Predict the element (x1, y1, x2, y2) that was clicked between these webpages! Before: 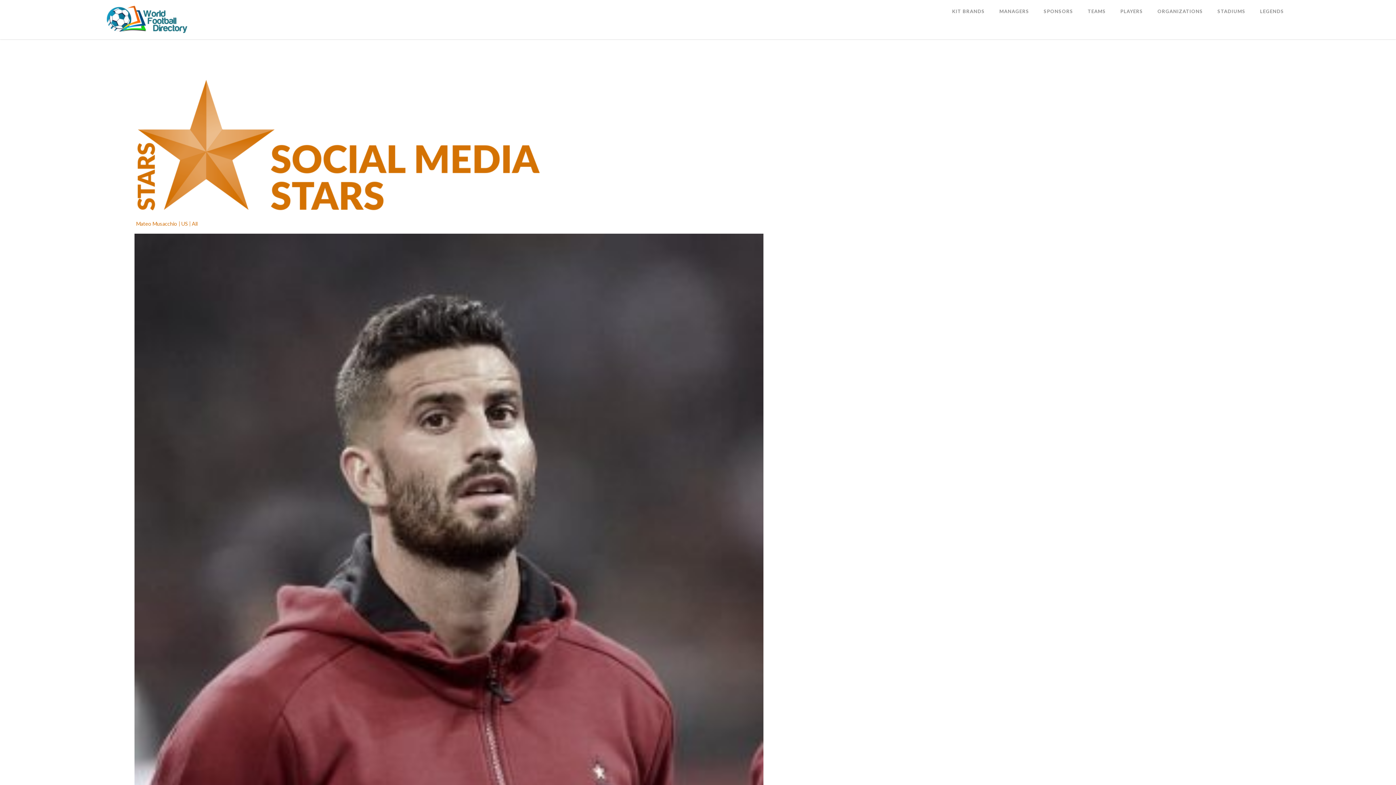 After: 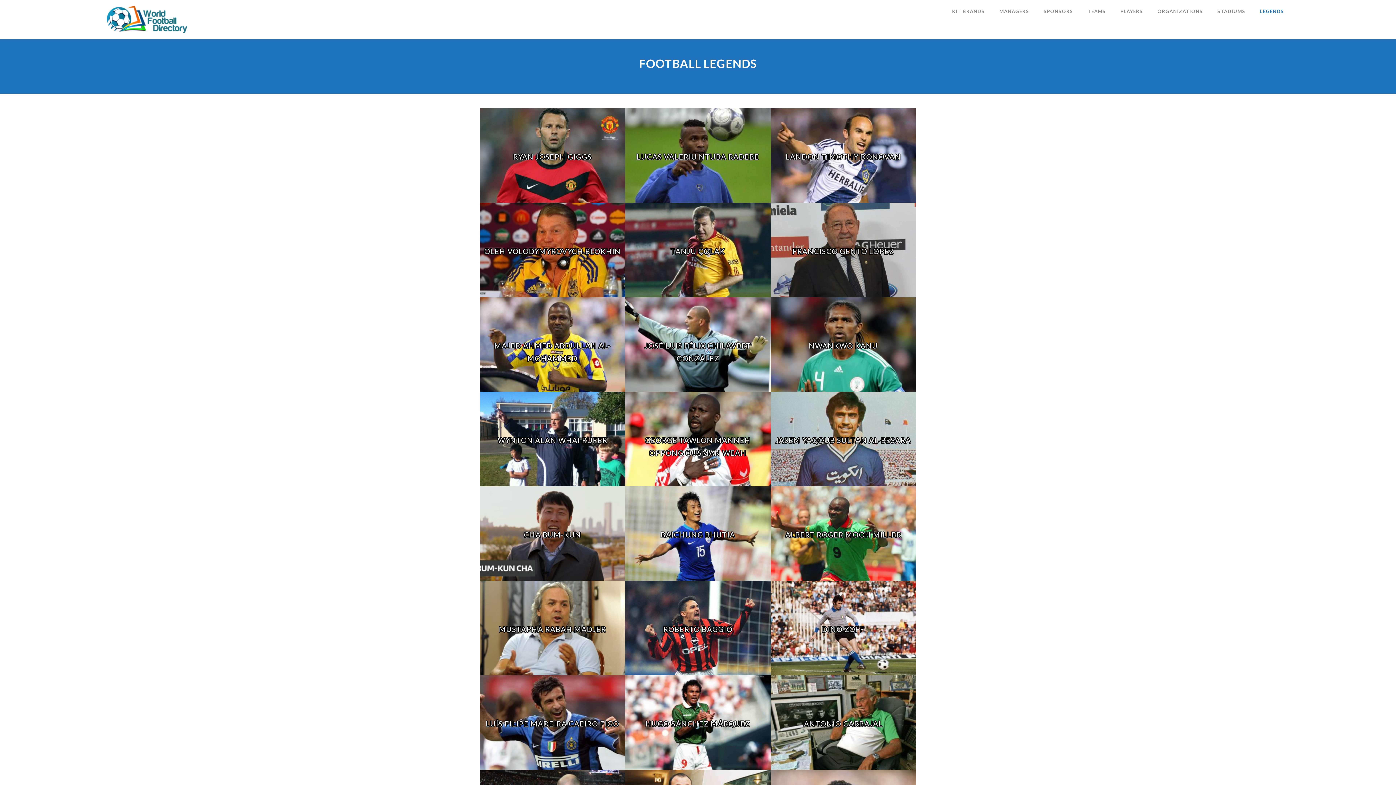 Action: label: LEGENDS bbox: (1253, 1, 1291, 21)